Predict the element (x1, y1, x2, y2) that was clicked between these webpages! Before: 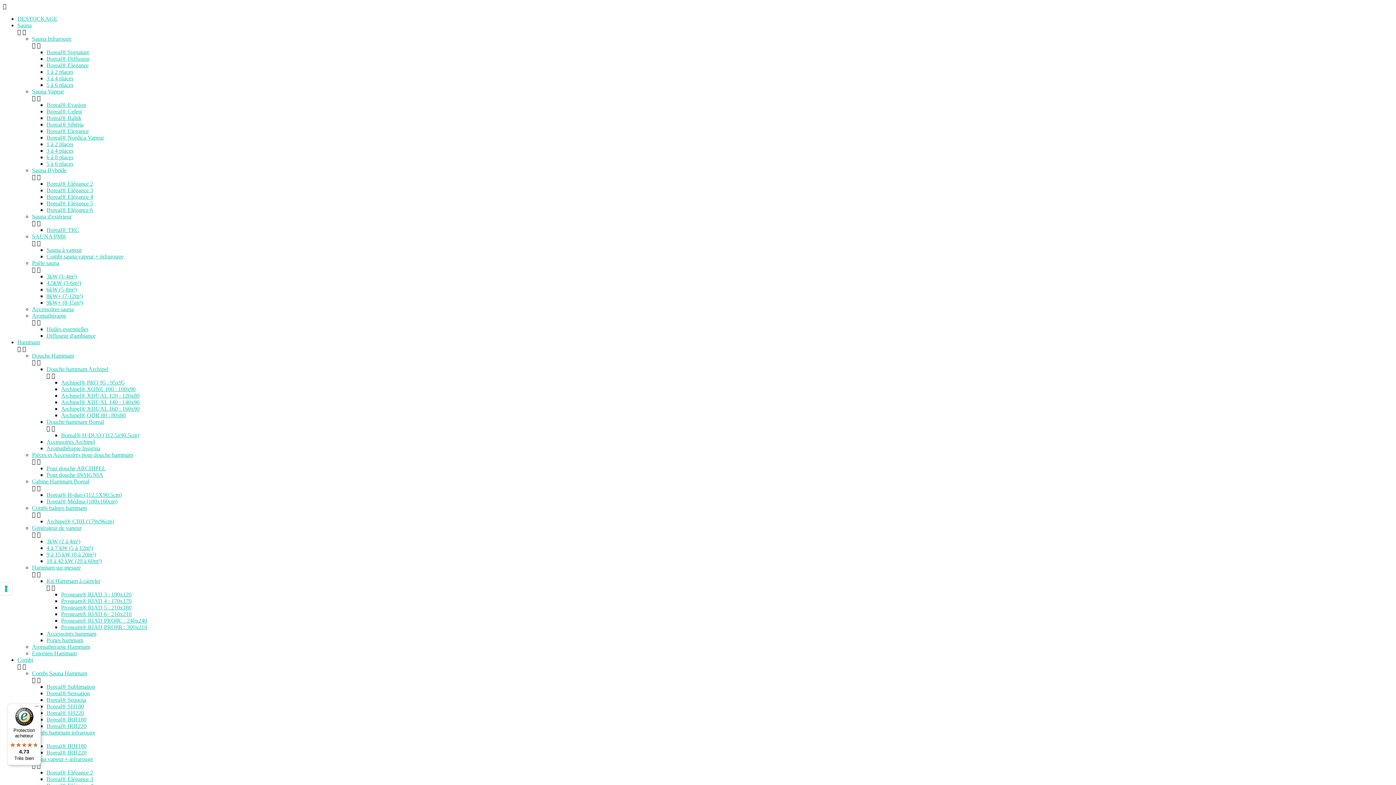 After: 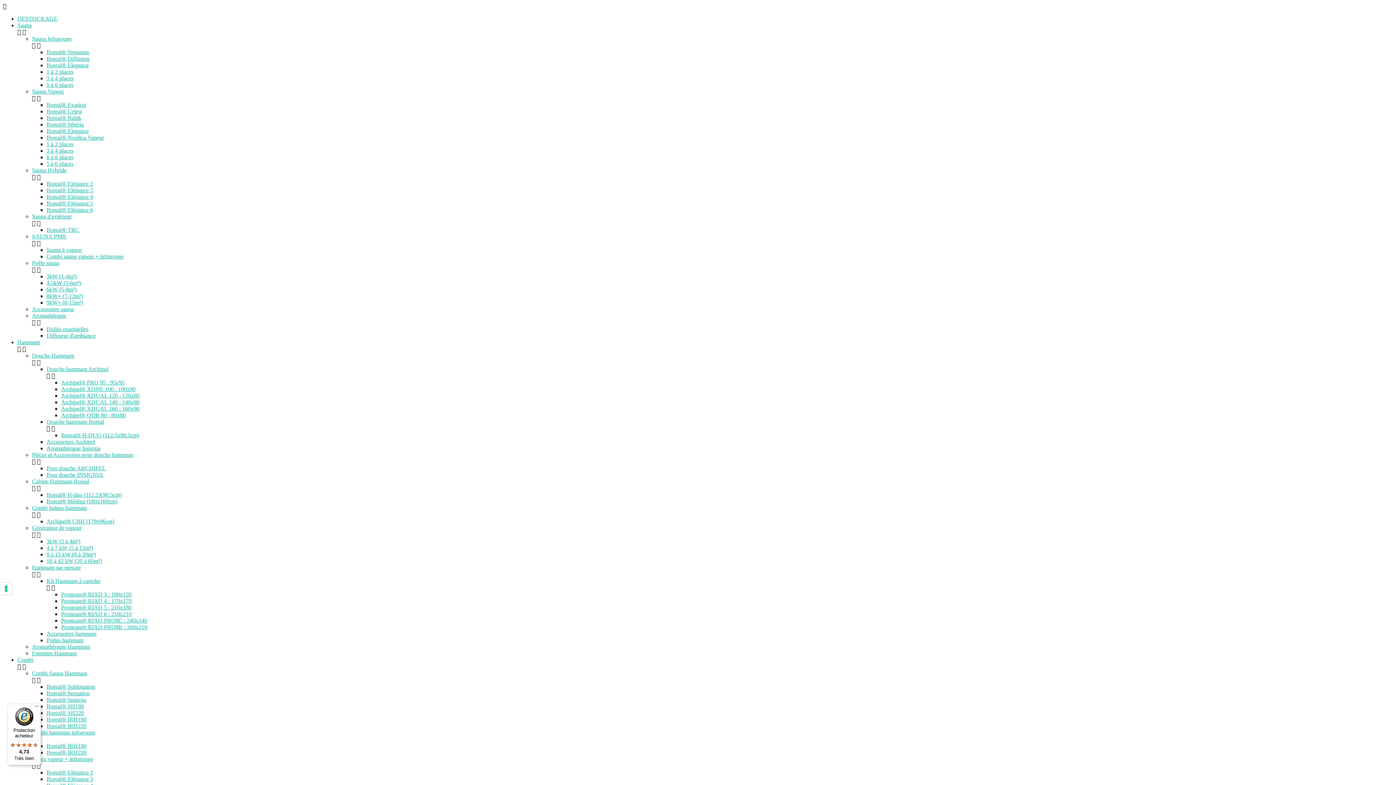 Action: label: 18 à 42 kW (20 à 60m³) bbox: (46, 558, 101, 564)